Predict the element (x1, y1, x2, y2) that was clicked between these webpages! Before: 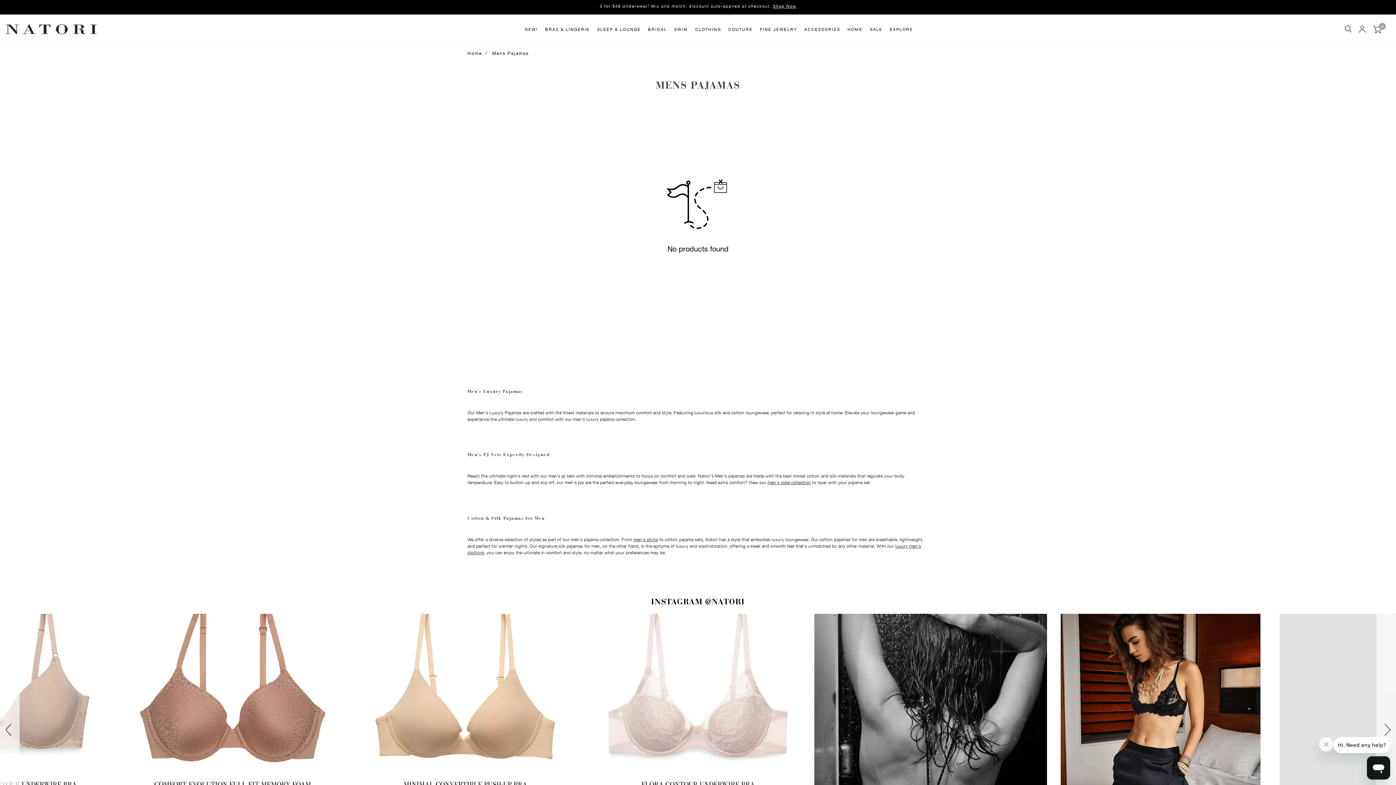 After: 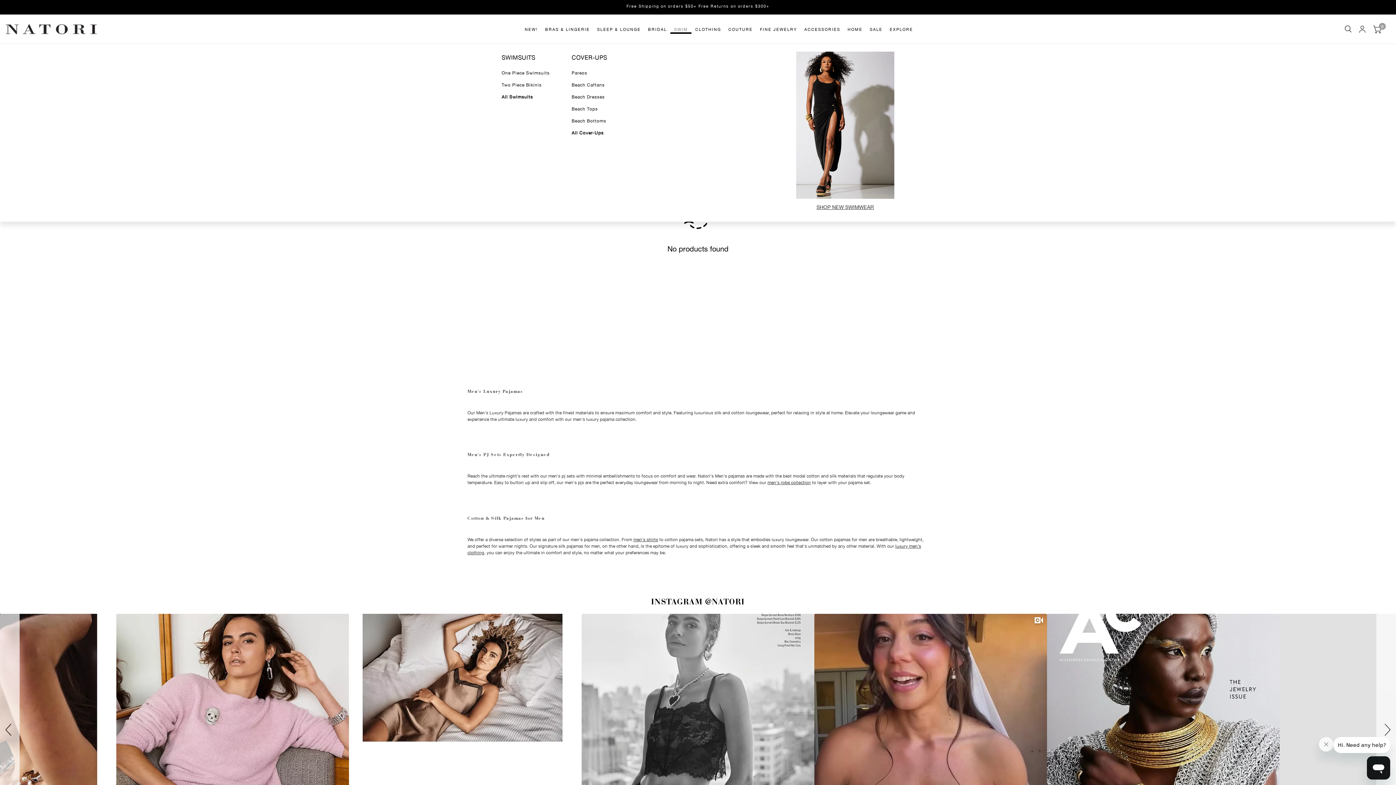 Action: label: SWIM bbox: (670, 26, 691, 33)